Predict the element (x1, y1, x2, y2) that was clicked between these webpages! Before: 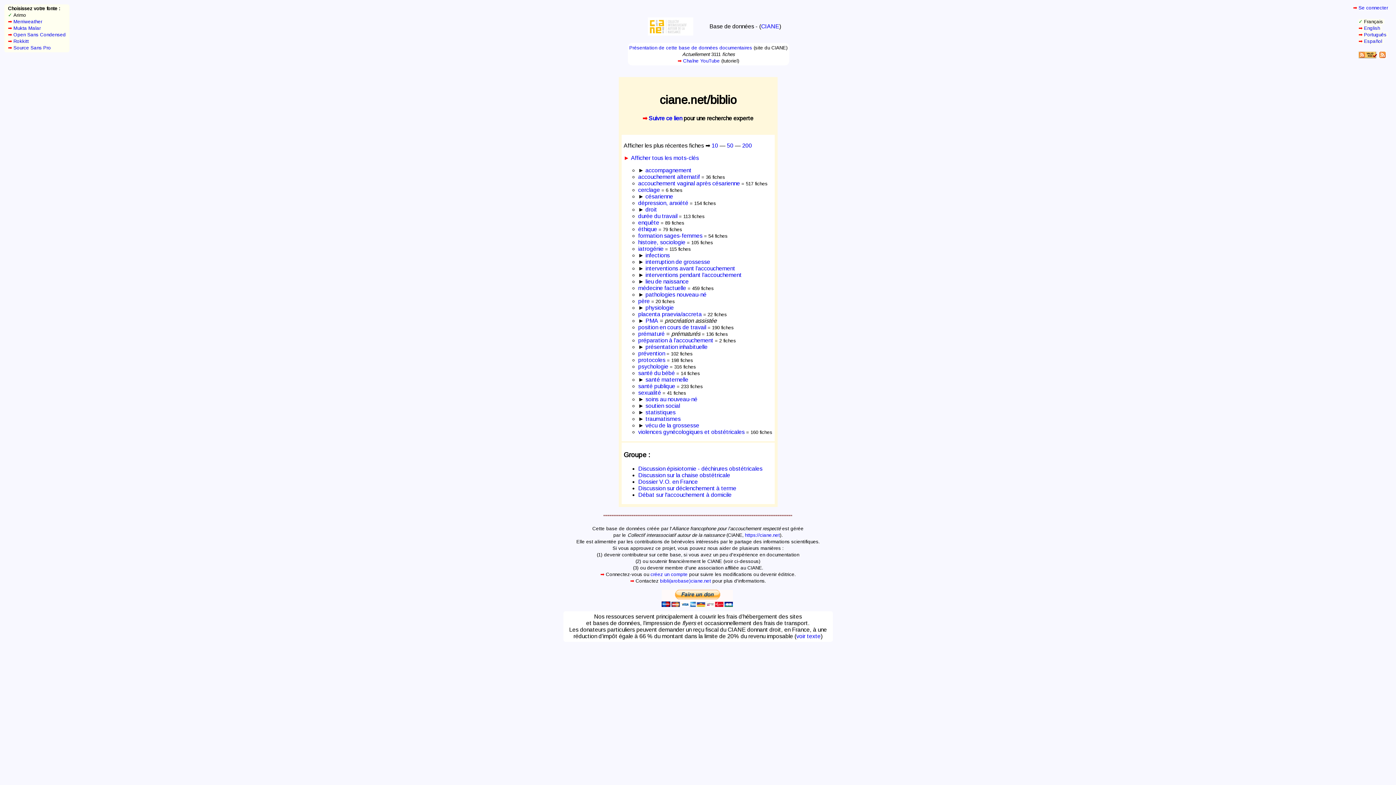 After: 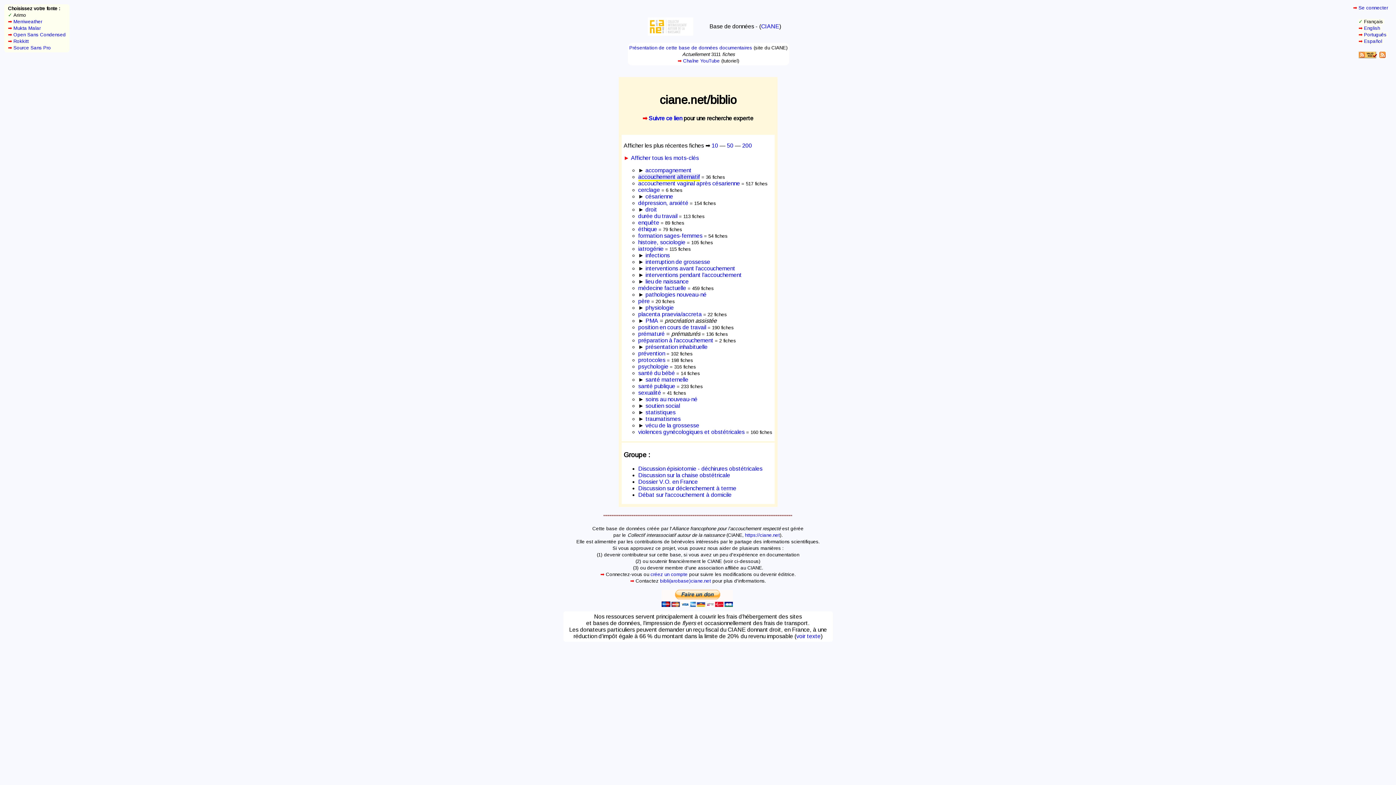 Action: label: accouchement alternatif bbox: (638, 173, 700, 180)